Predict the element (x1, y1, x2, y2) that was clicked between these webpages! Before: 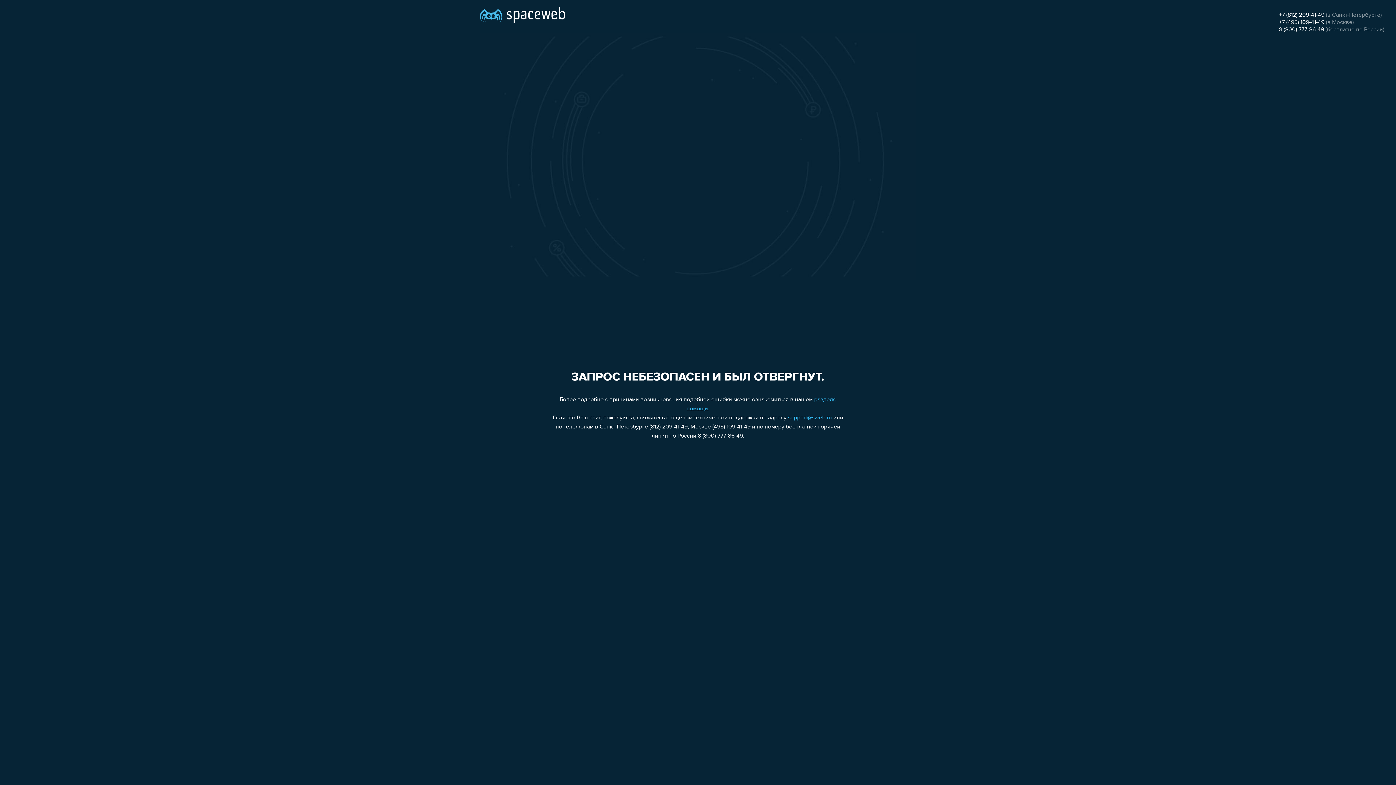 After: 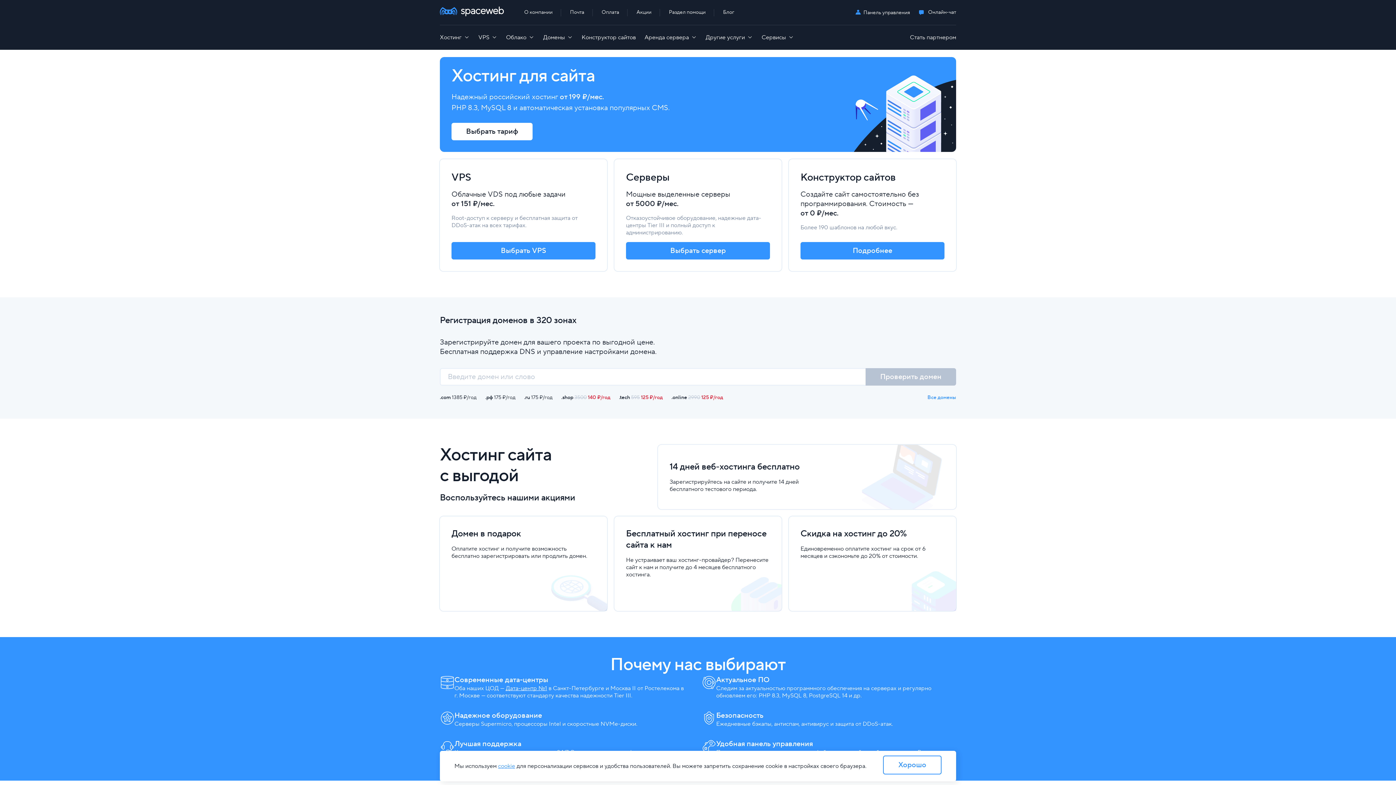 Action: bbox: (480, 0, 565, 25)